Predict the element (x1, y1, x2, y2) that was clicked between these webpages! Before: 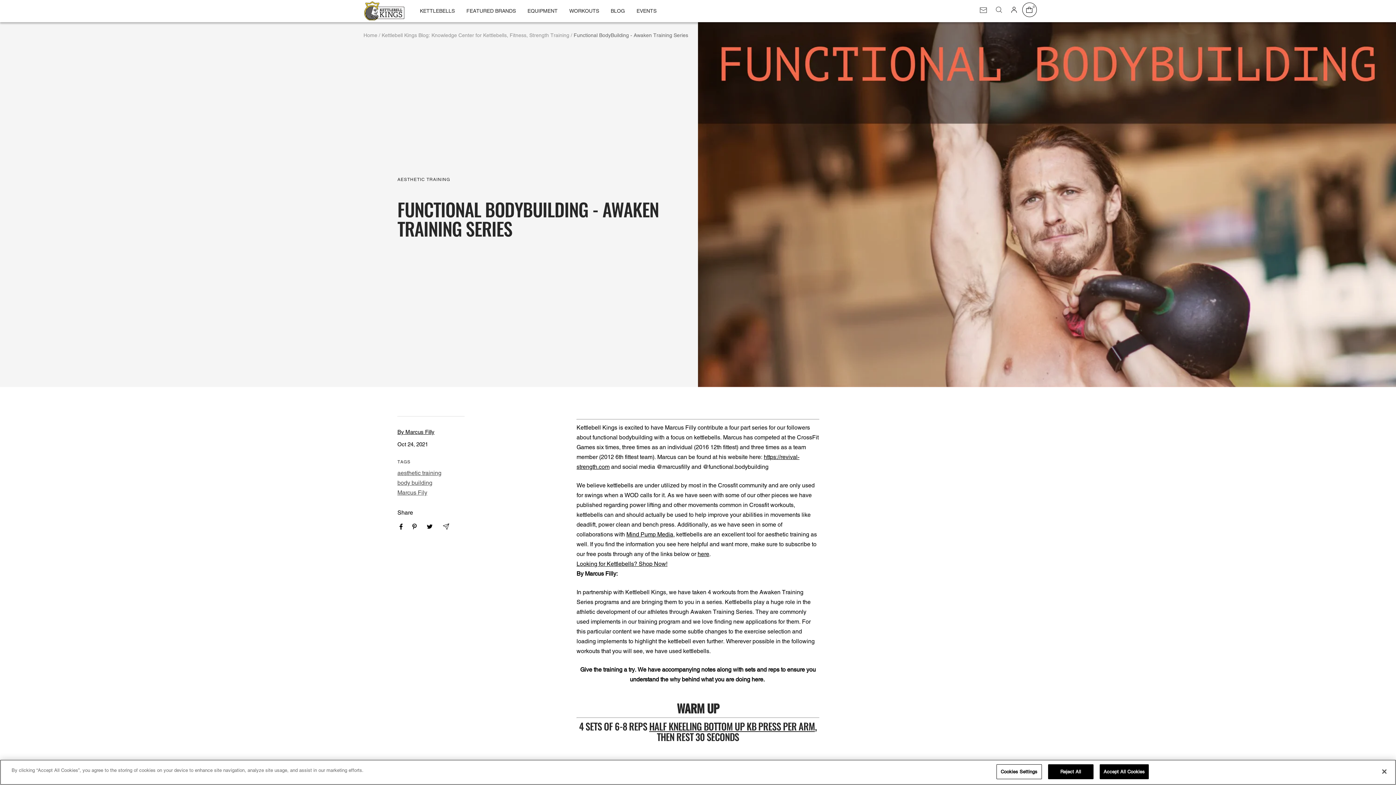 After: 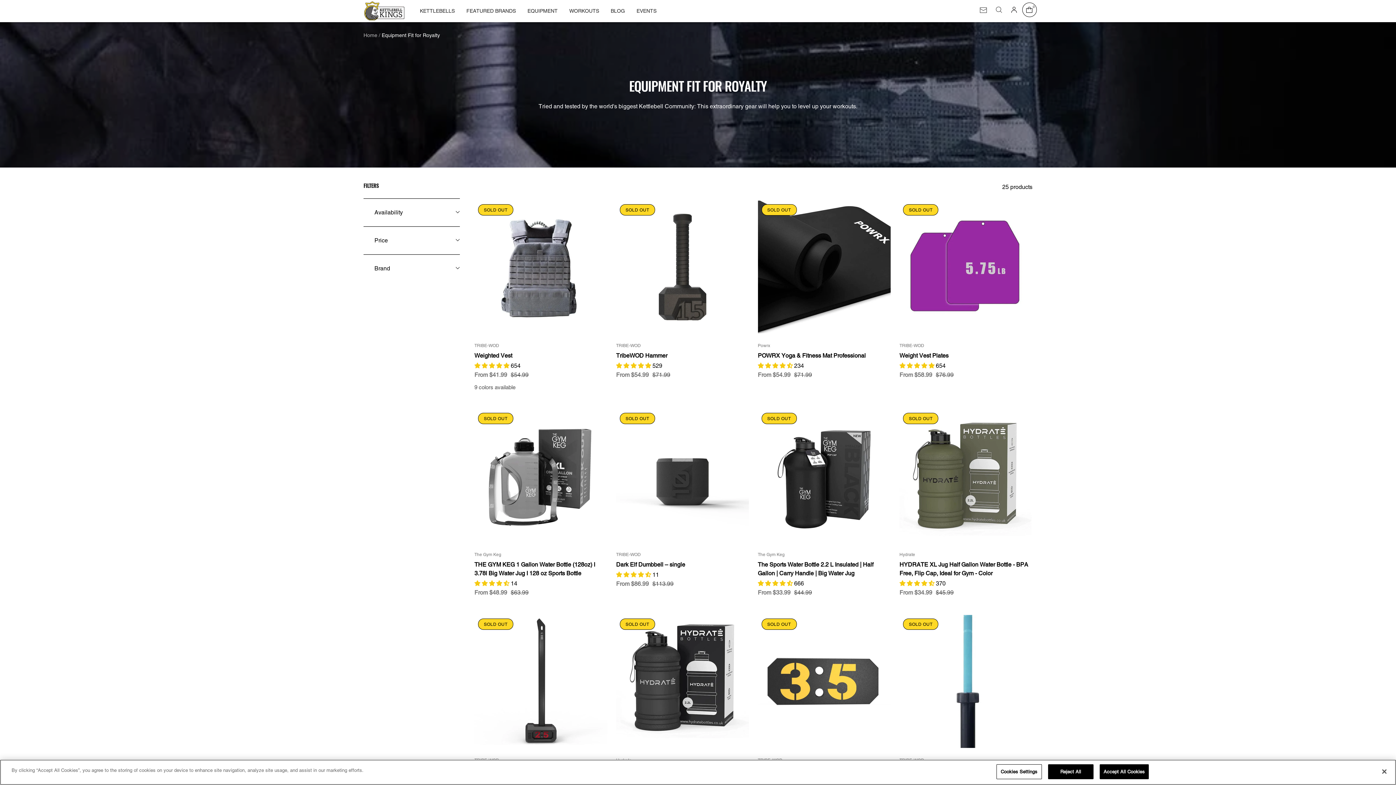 Action: bbox: (527, 6, 557, 15) label: EQUIPMENT